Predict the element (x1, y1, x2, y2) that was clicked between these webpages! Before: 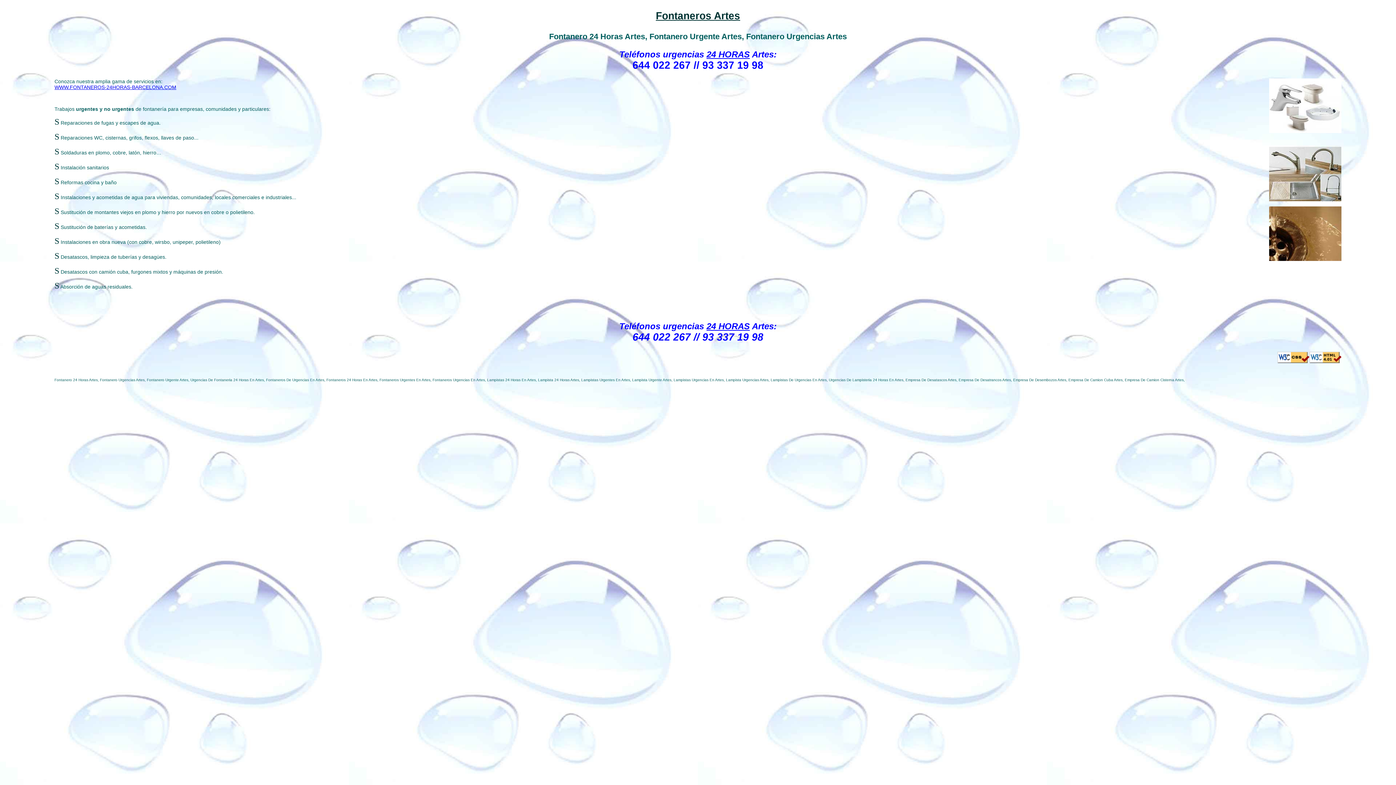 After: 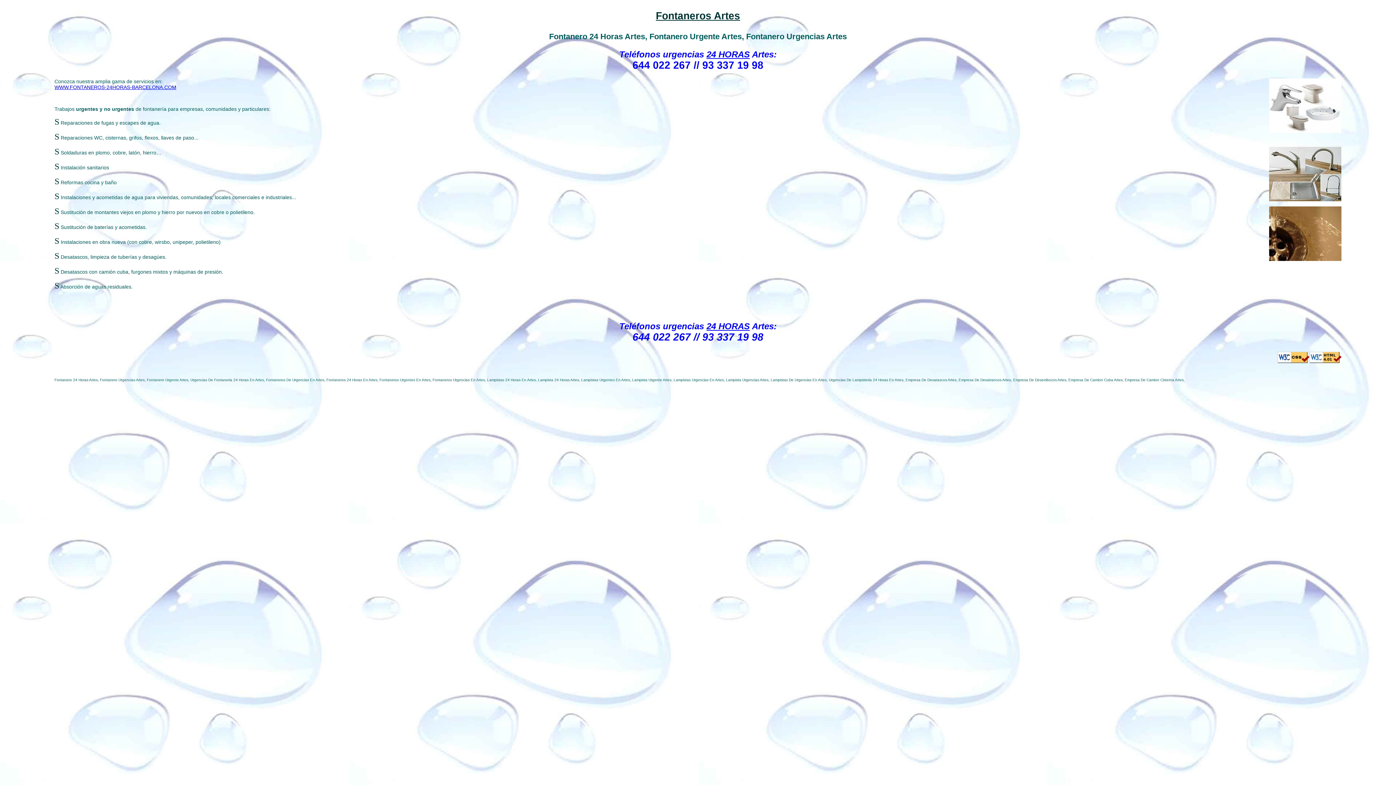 Action: label: WWW.FONTANEROS-24HORAS-BARCELONA.COM bbox: (54, 84, 176, 90)